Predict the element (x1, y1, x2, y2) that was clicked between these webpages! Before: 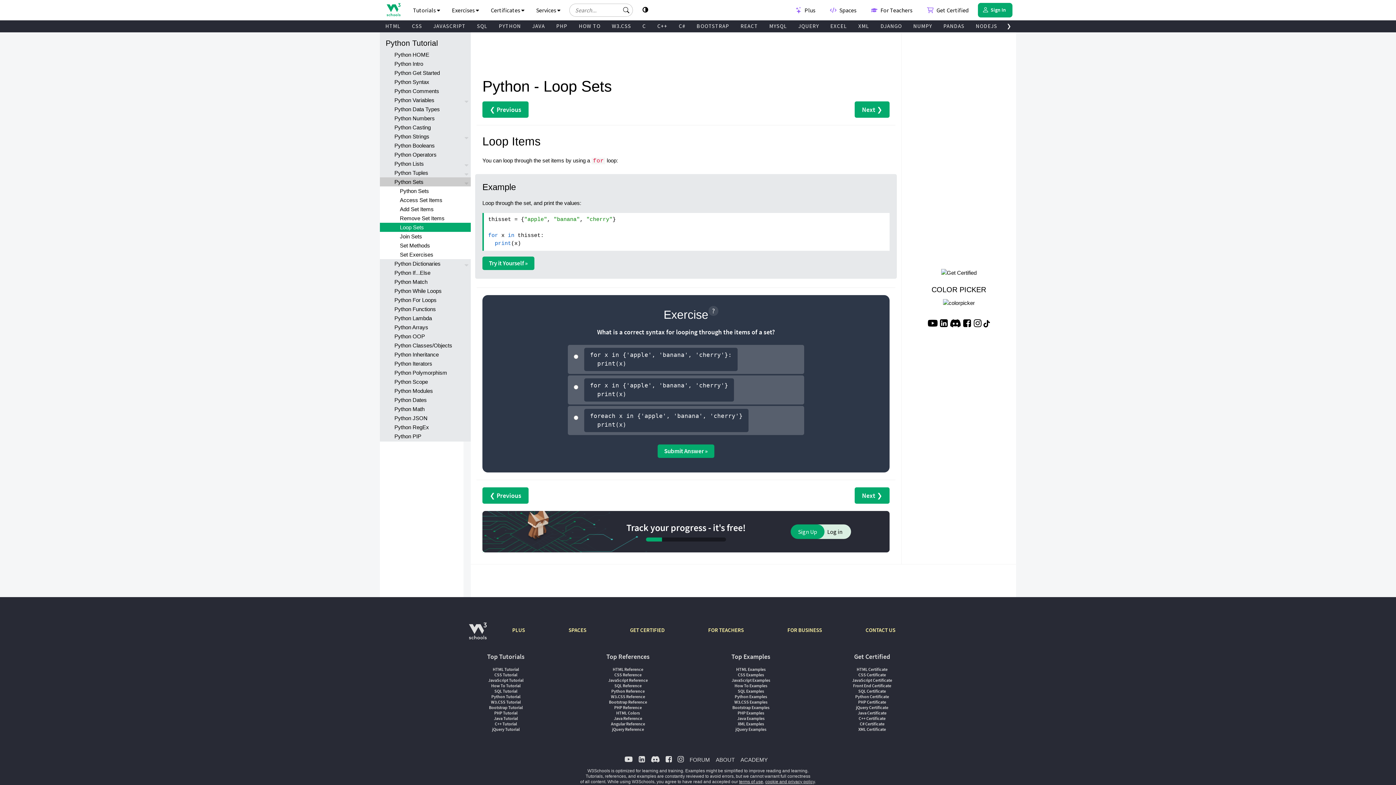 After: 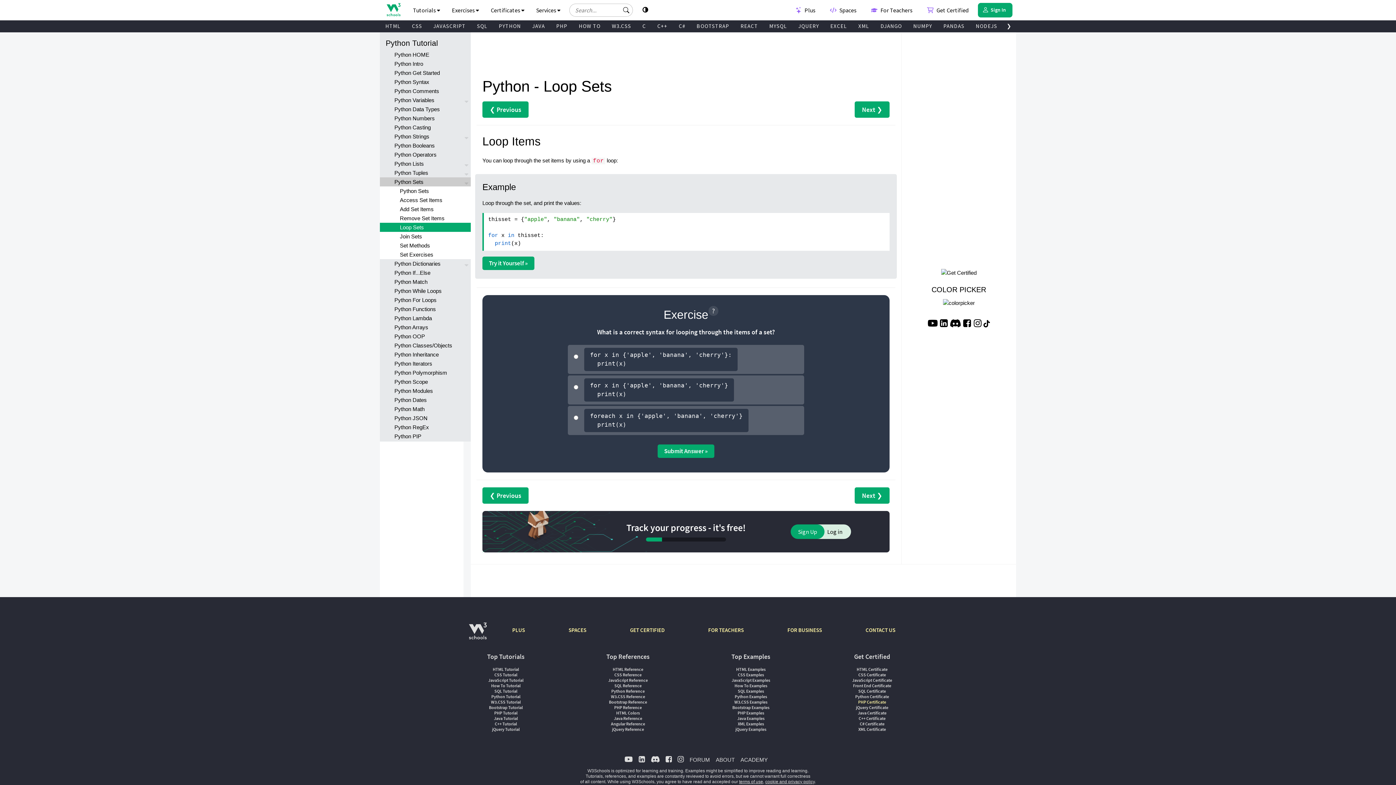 Action: label: PHP Certificate bbox: (858, 699, 886, 705)